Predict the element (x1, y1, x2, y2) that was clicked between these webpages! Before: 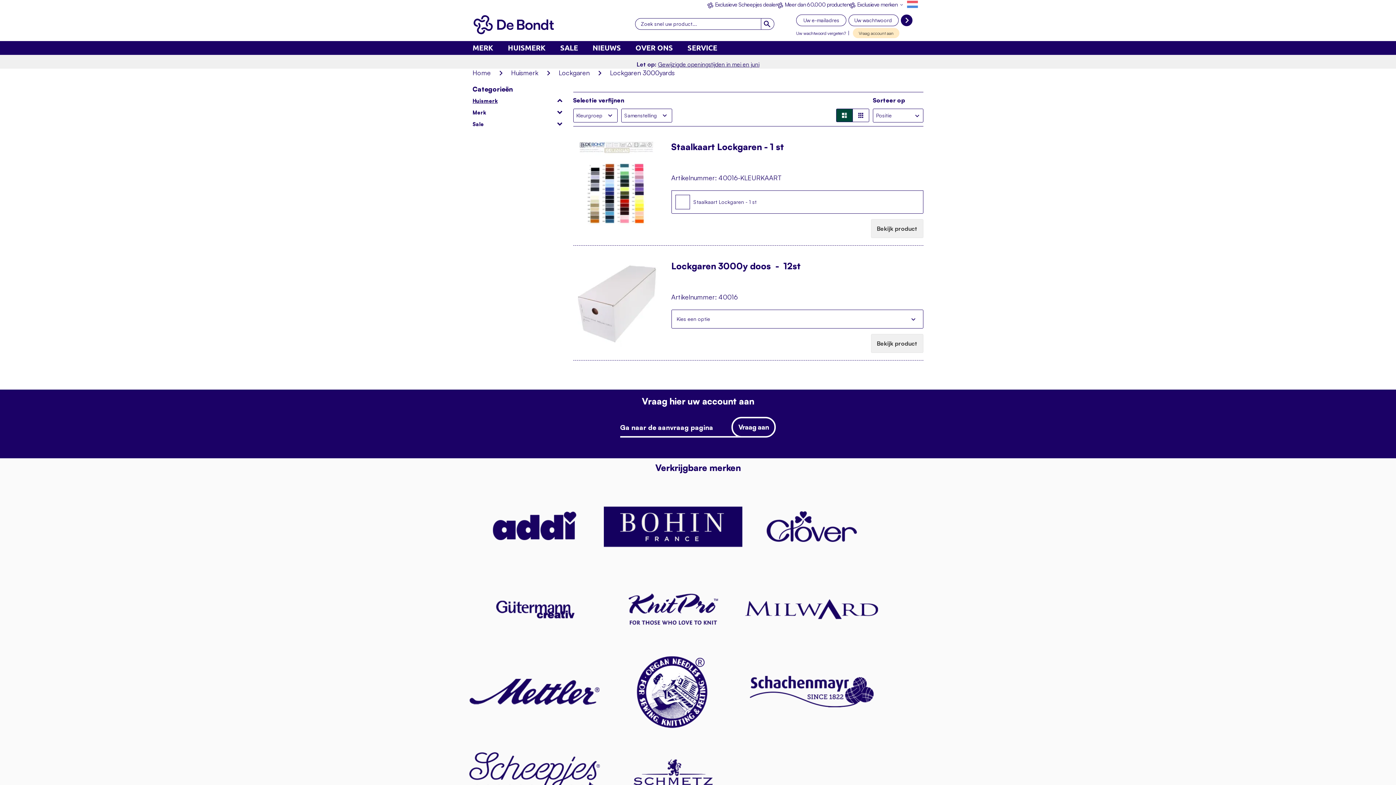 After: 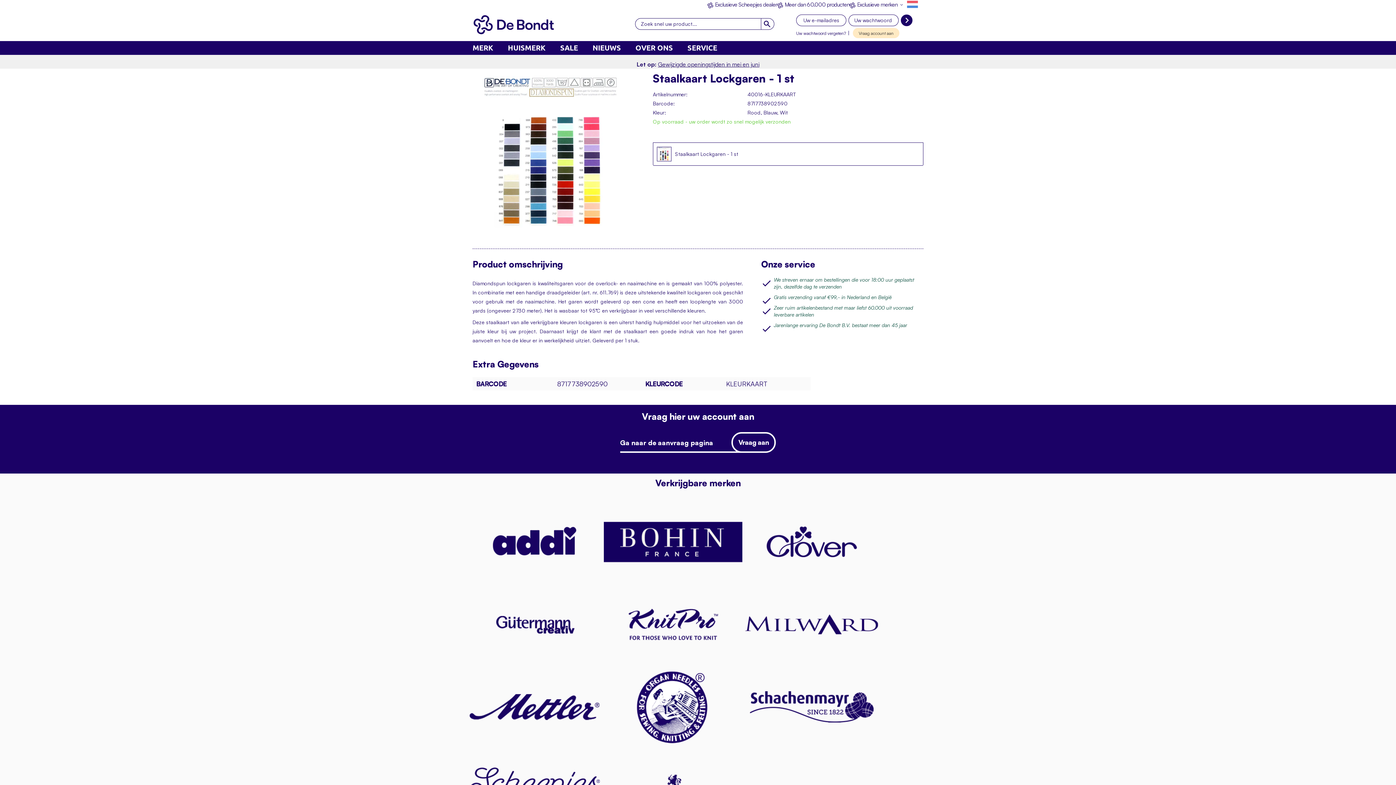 Action: label: Bekijk product bbox: (871, 219, 923, 238)